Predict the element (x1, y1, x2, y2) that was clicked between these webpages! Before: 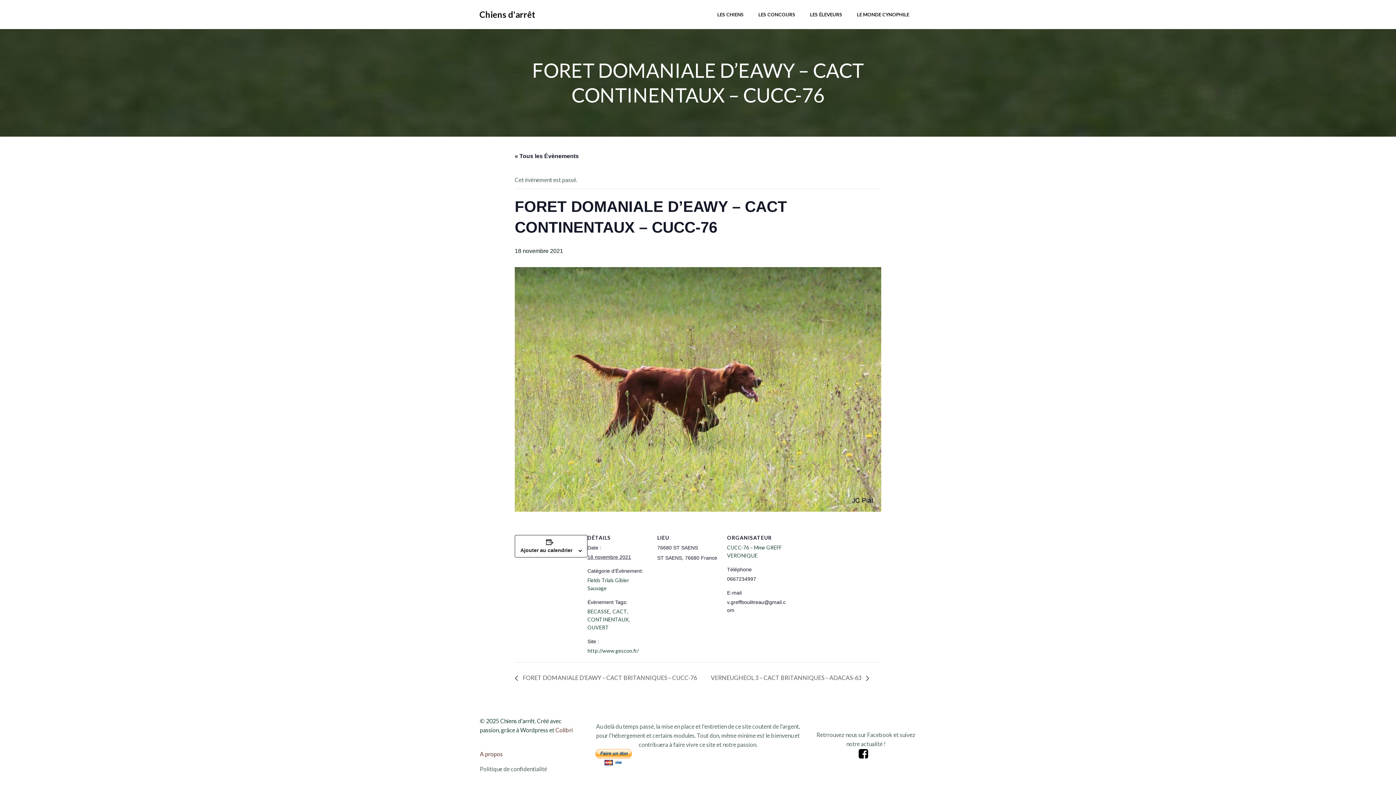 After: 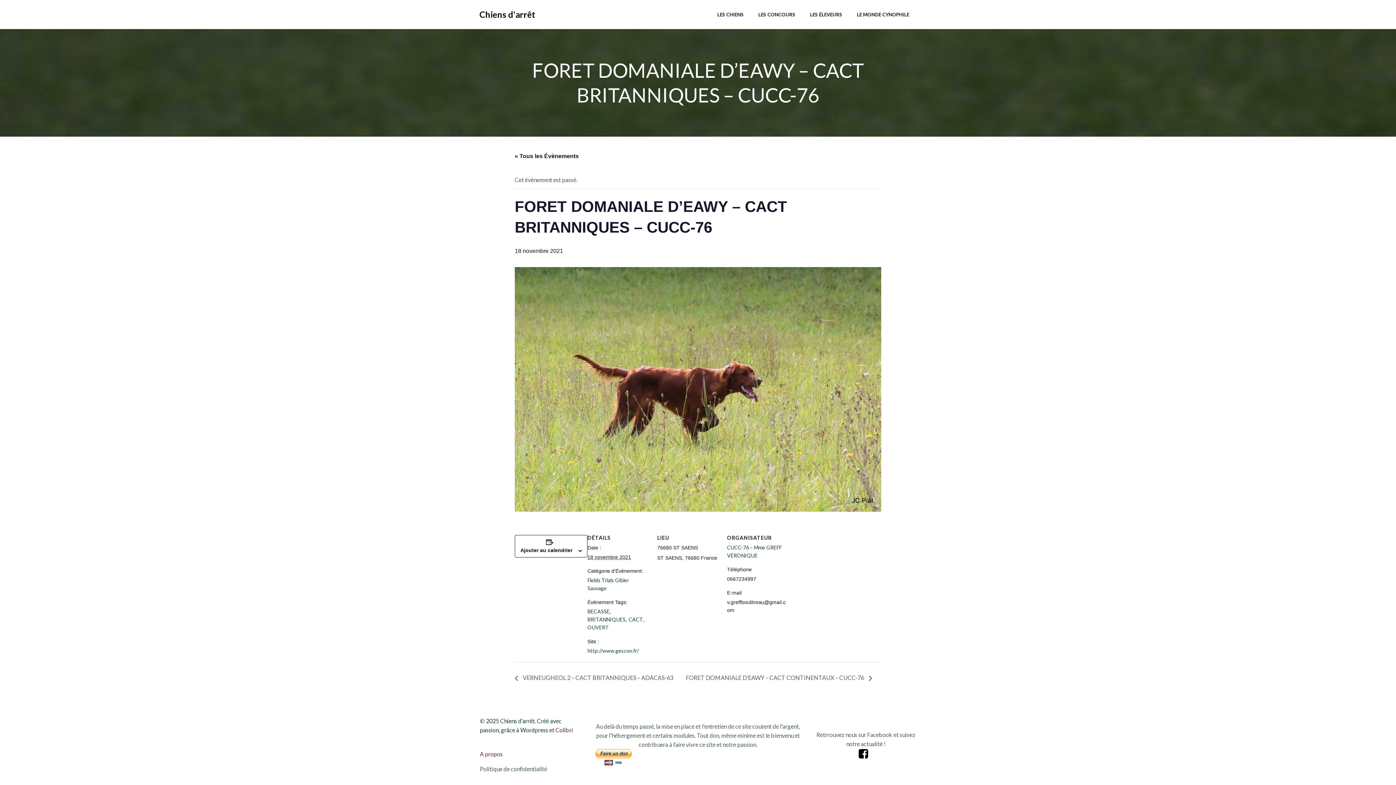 Action: bbox: (514, 674, 701, 681) label:  FORET DOMANIALE D’EAWY – CACT BRITANNIQUES – CUCC-76